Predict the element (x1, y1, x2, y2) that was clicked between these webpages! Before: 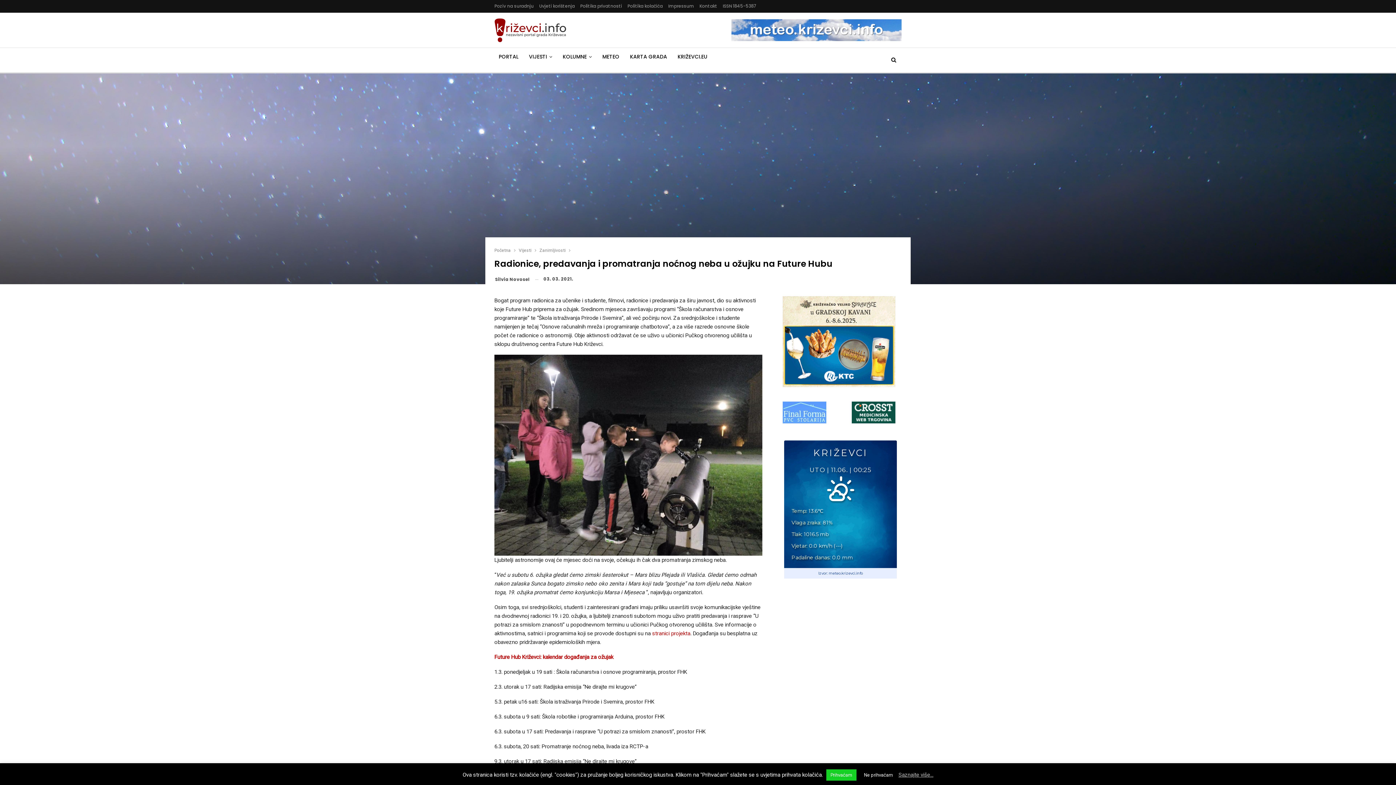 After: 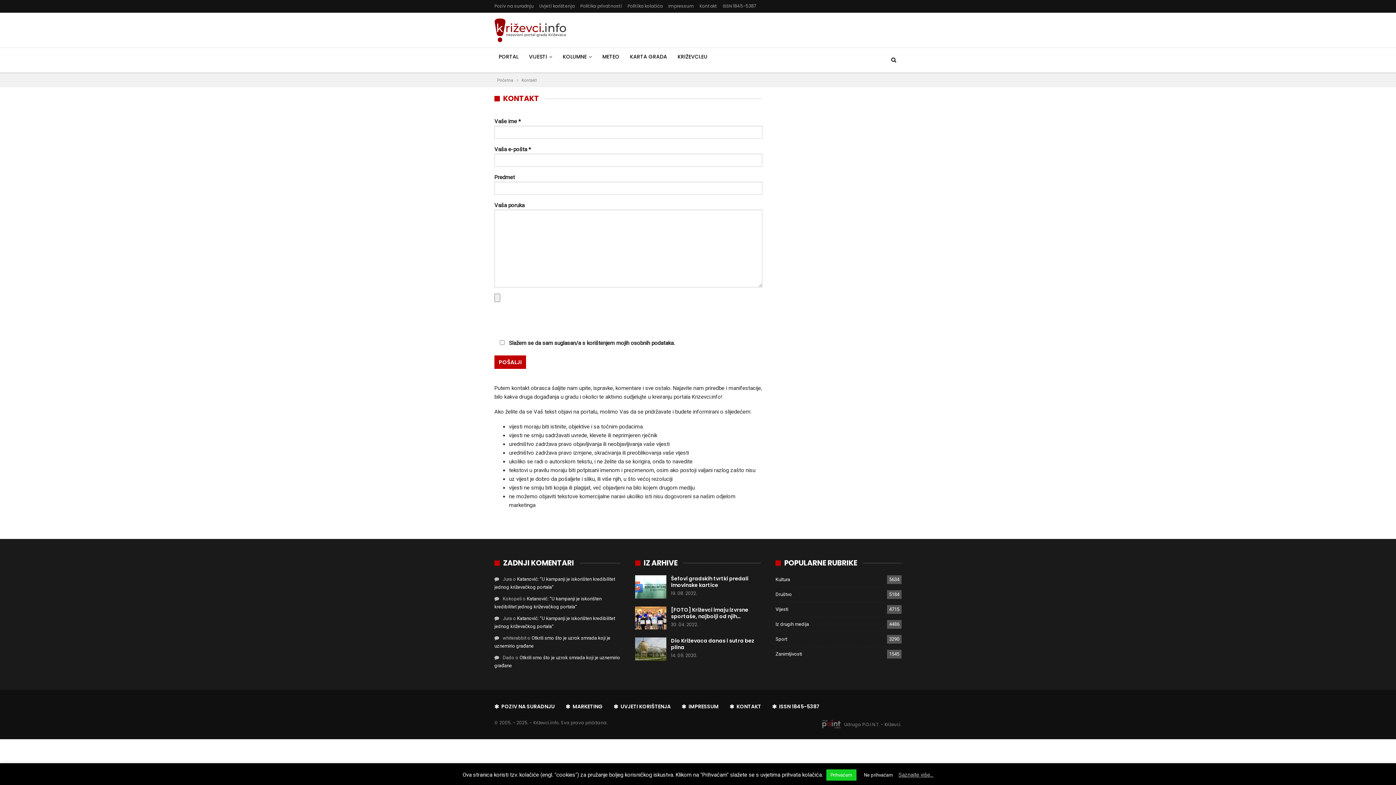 Action: bbox: (699, 2, 717, 9) label: Kontakt